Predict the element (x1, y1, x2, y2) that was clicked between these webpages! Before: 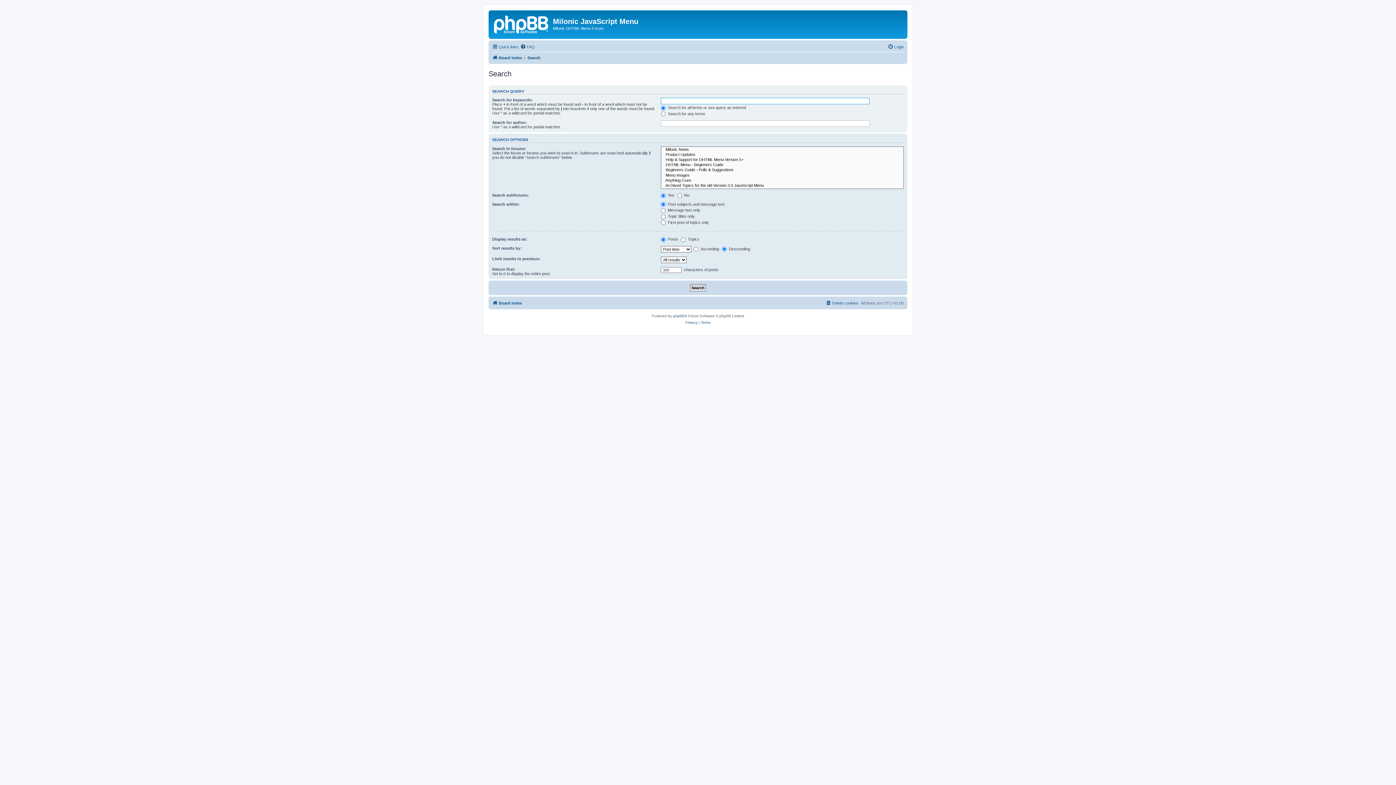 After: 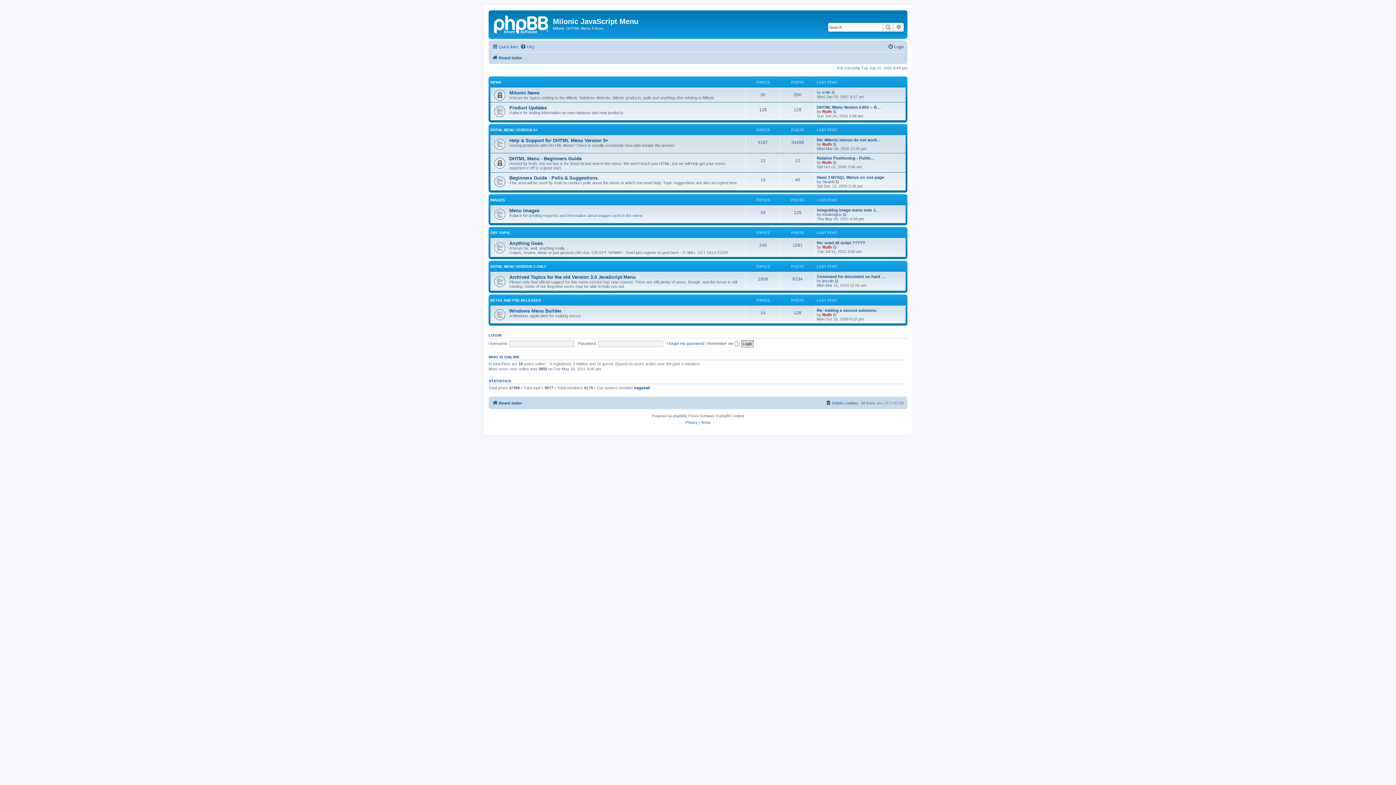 Action: bbox: (492, 53, 522, 62) label: Board index